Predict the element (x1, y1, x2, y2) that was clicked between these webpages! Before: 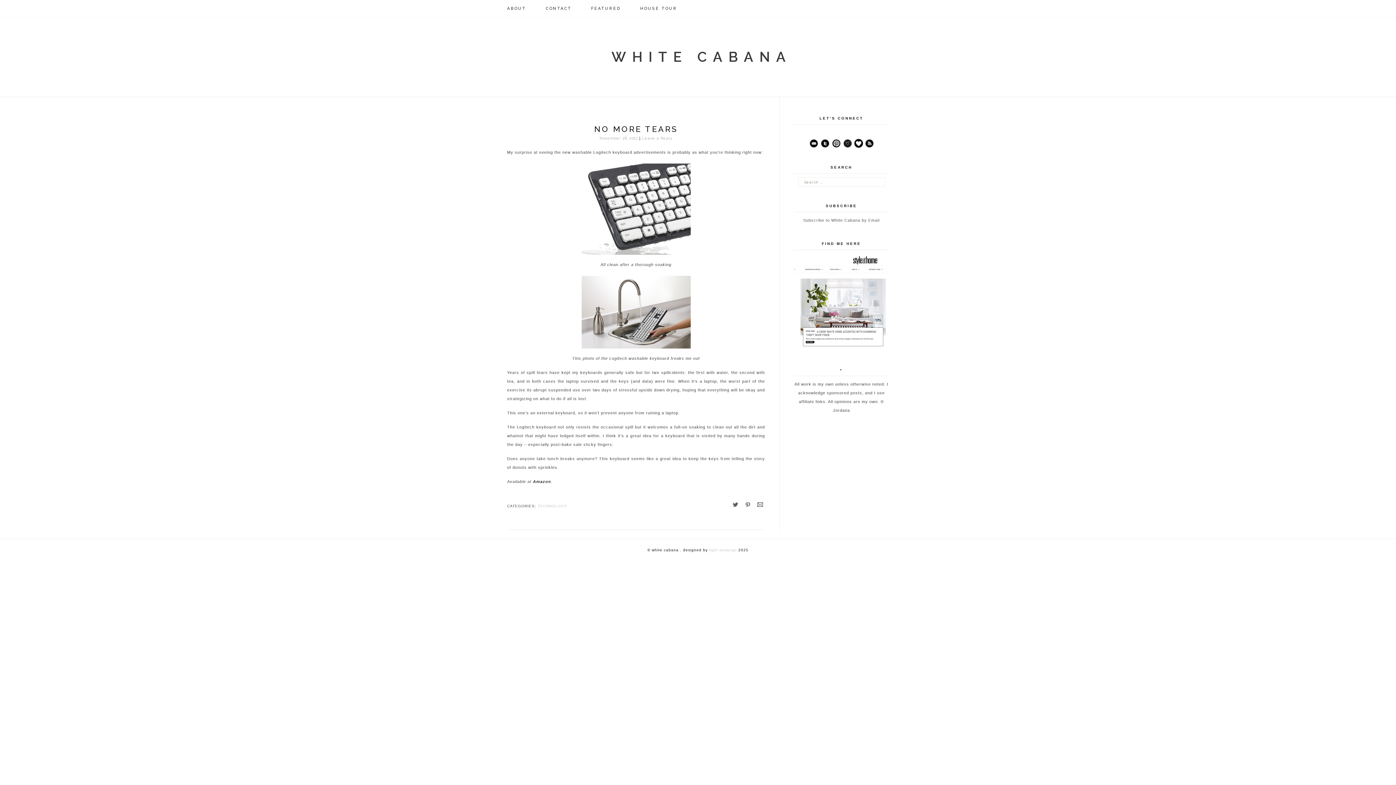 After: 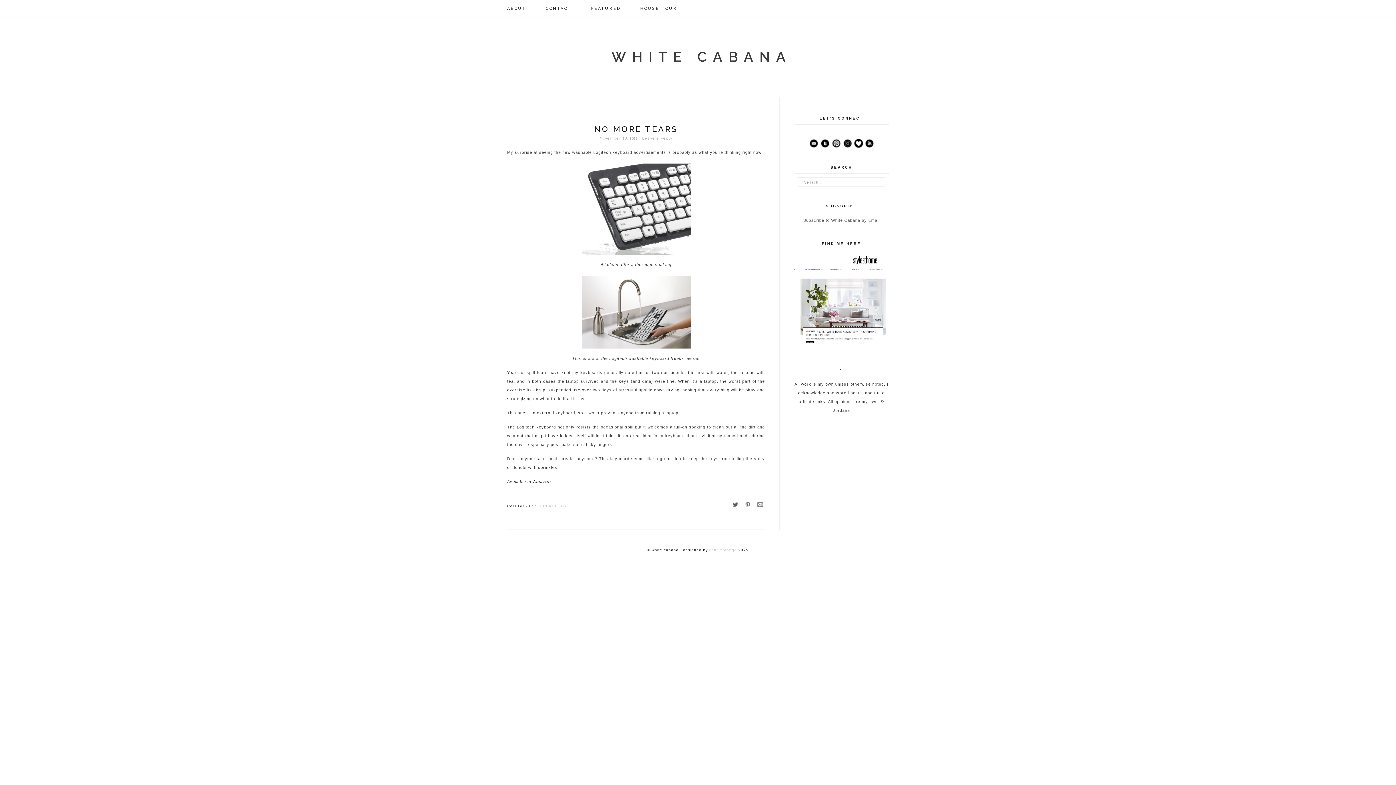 Action: bbox: (842, 140, 852, 144)